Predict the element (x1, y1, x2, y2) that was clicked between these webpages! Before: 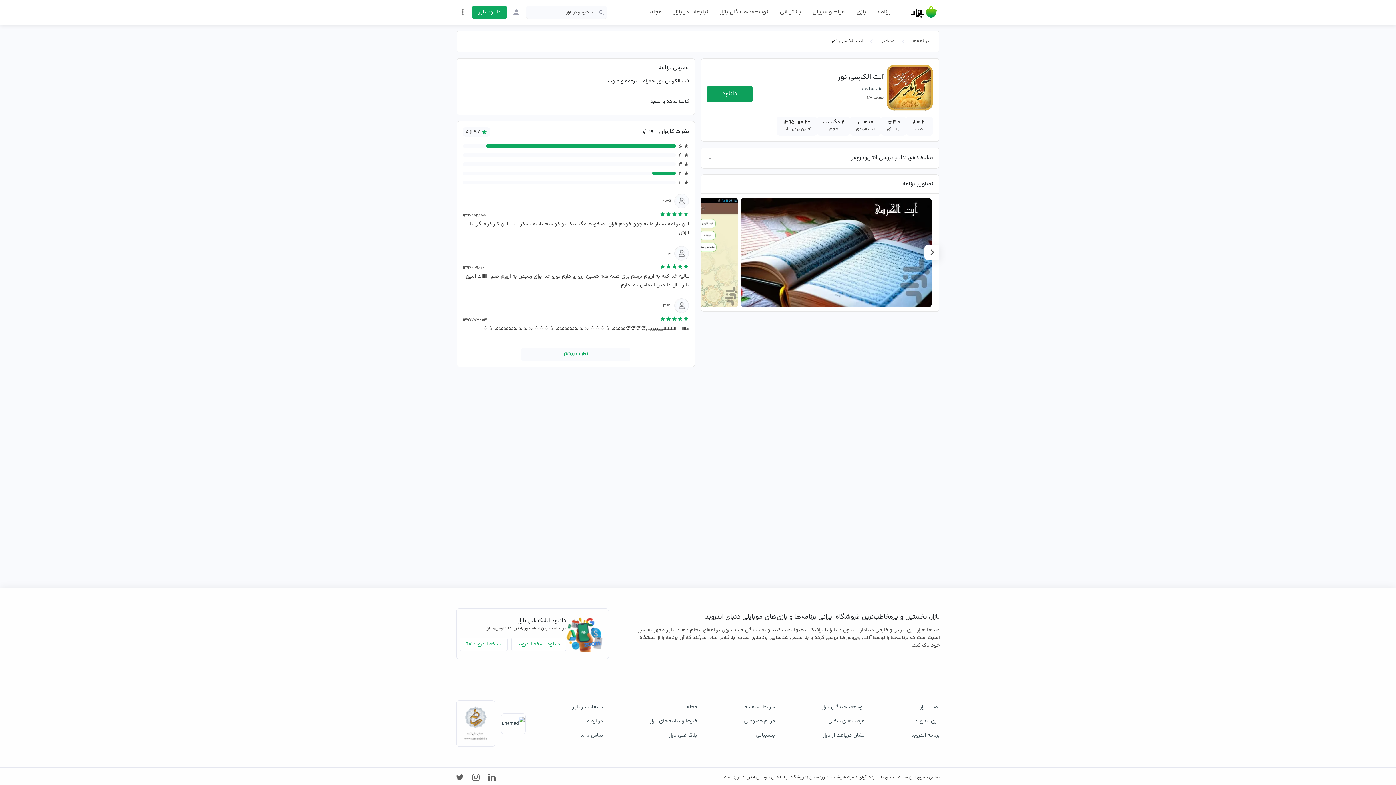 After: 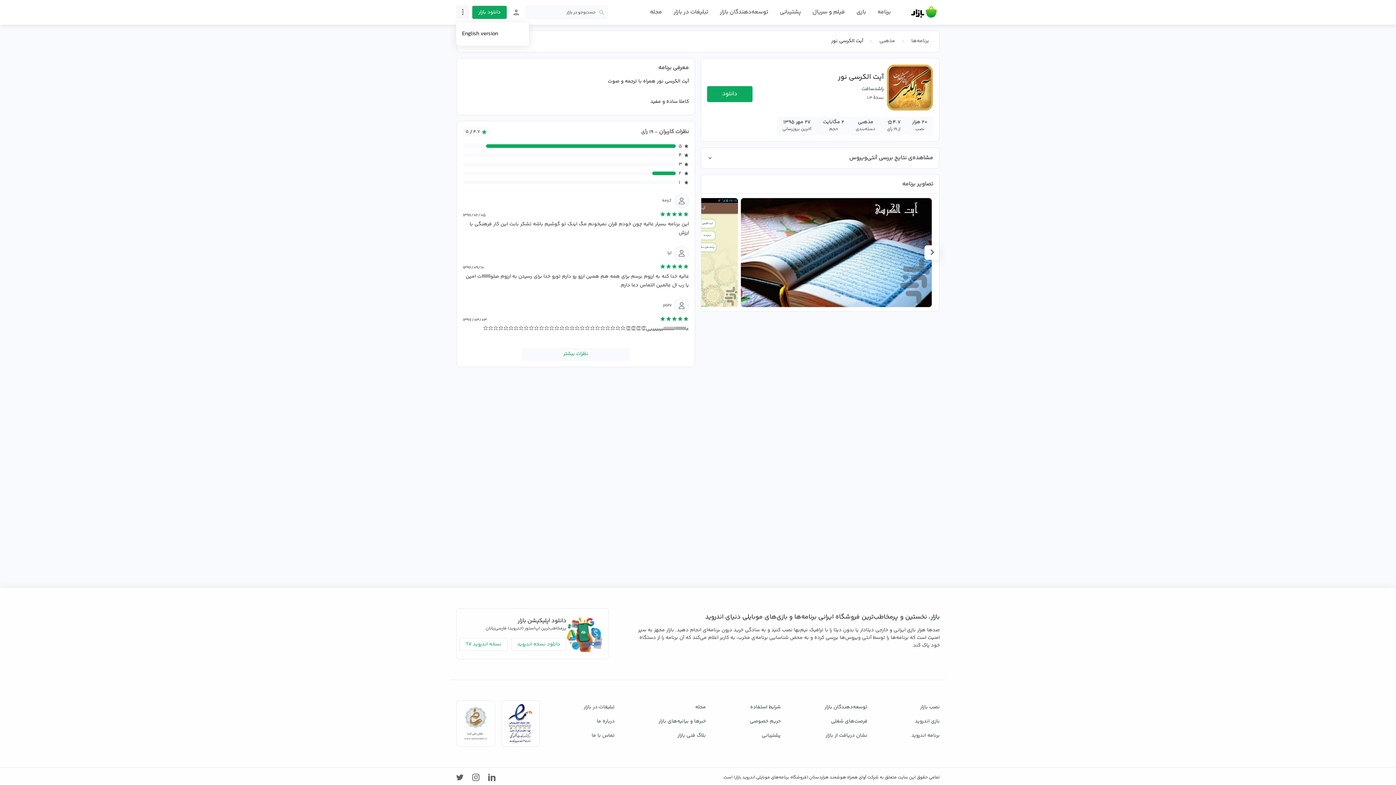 Action: bbox: (456, 5, 469, 18)